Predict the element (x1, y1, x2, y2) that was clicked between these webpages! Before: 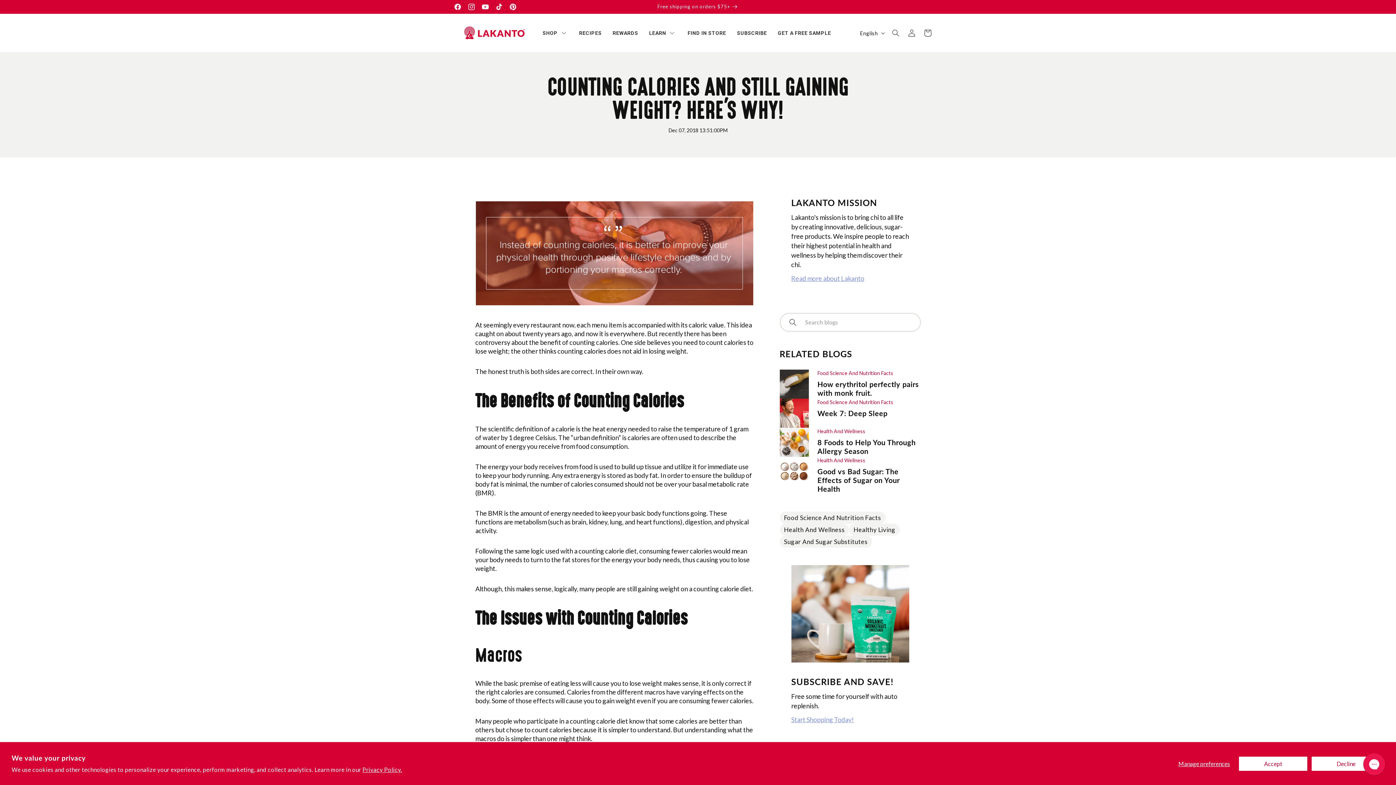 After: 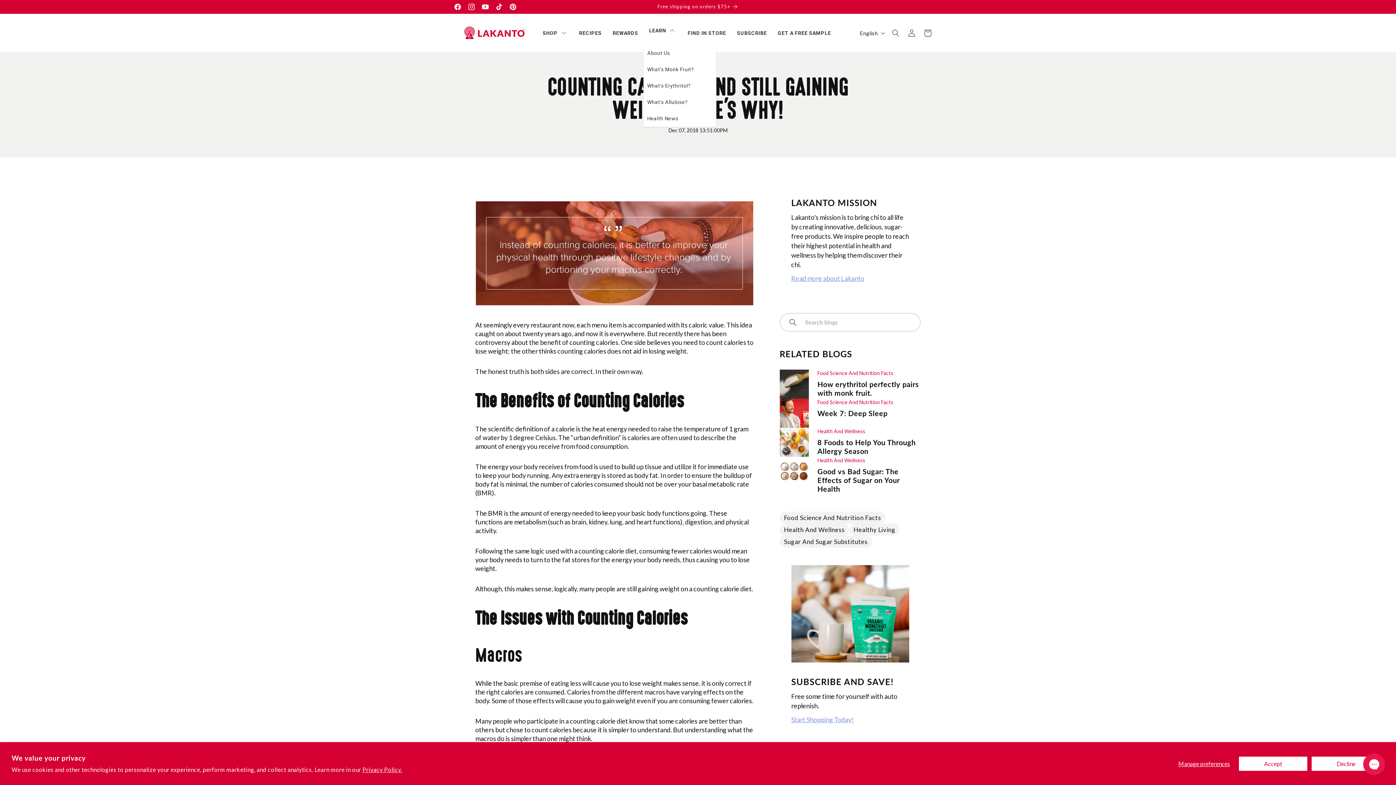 Action: label: LEARN bbox: (643, 21, 682, 44)